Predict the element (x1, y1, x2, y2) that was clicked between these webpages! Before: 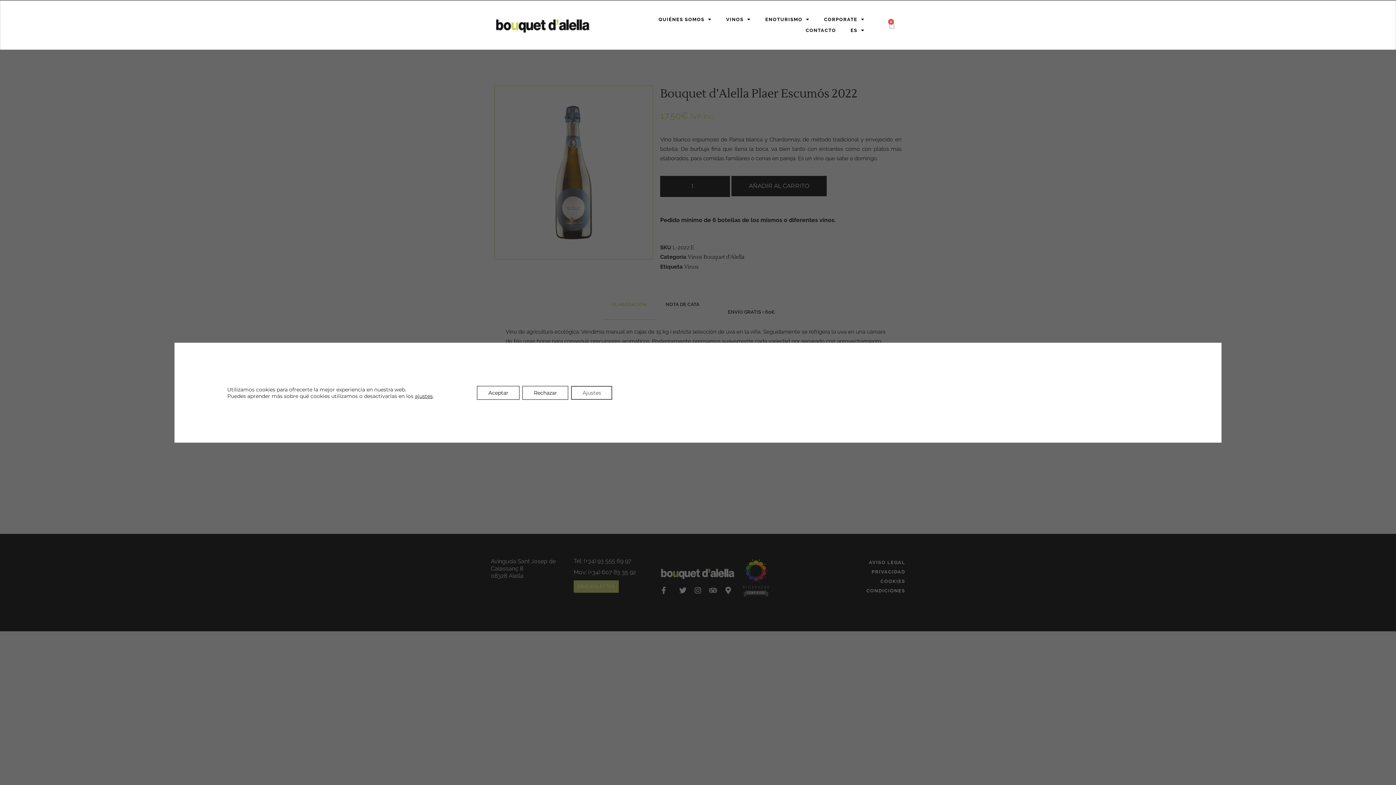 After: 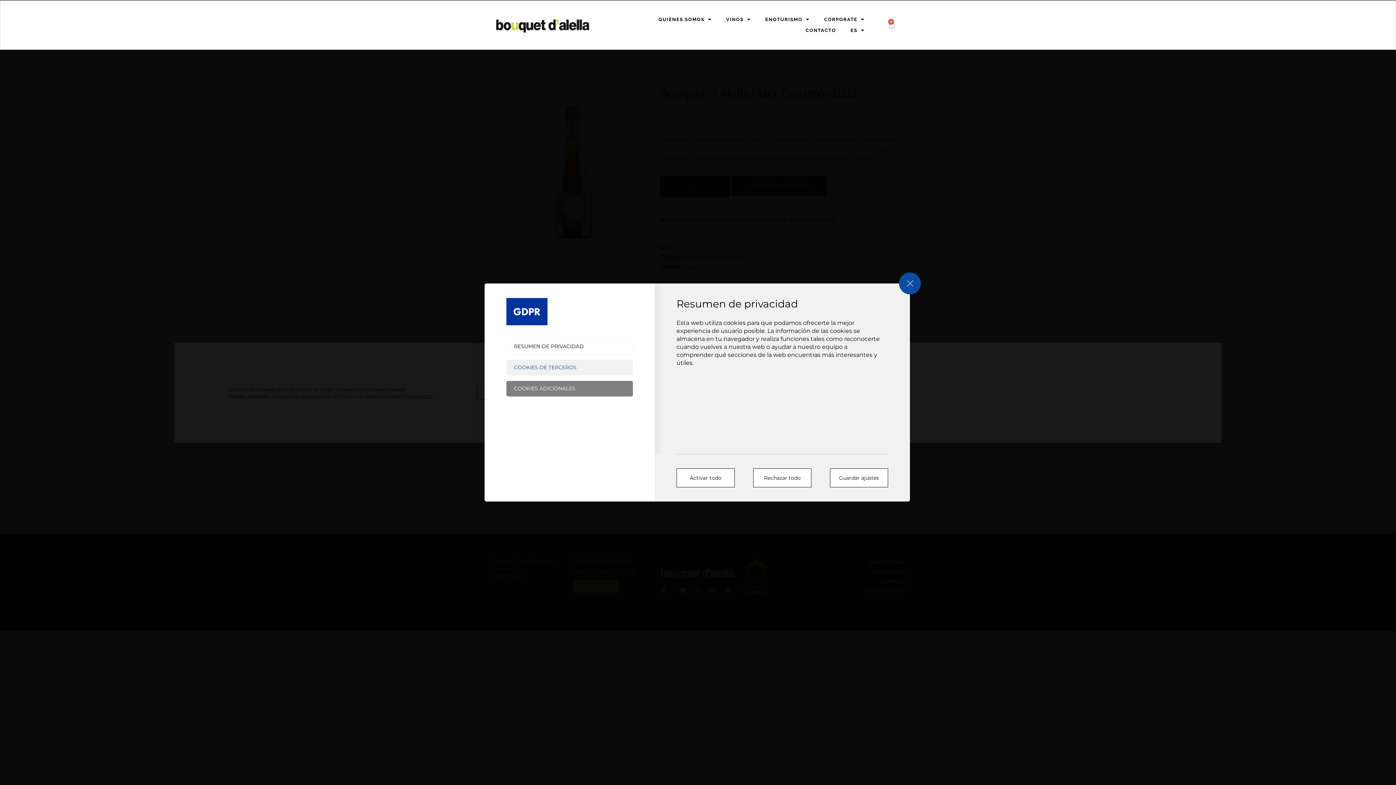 Action: label: Ajustes bbox: (571, 386, 612, 399)